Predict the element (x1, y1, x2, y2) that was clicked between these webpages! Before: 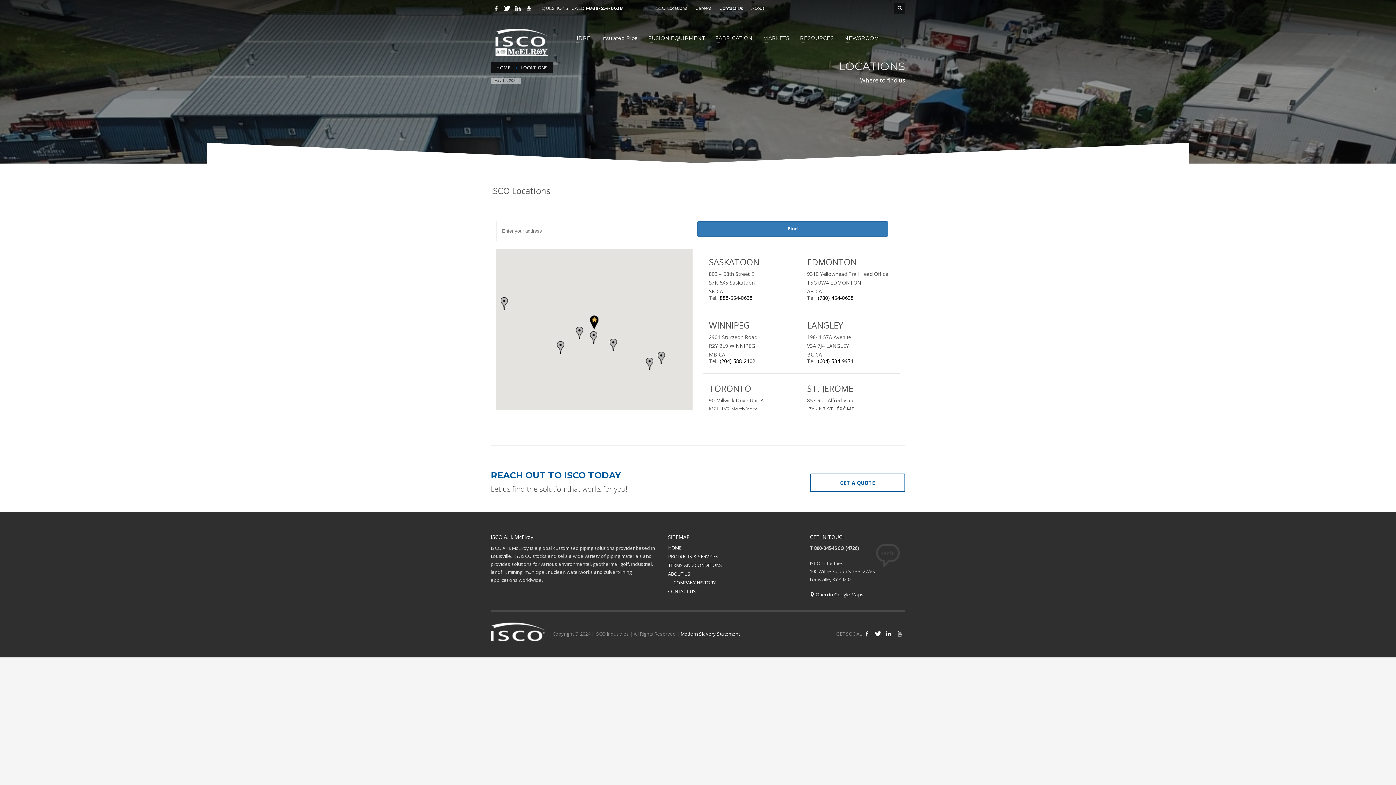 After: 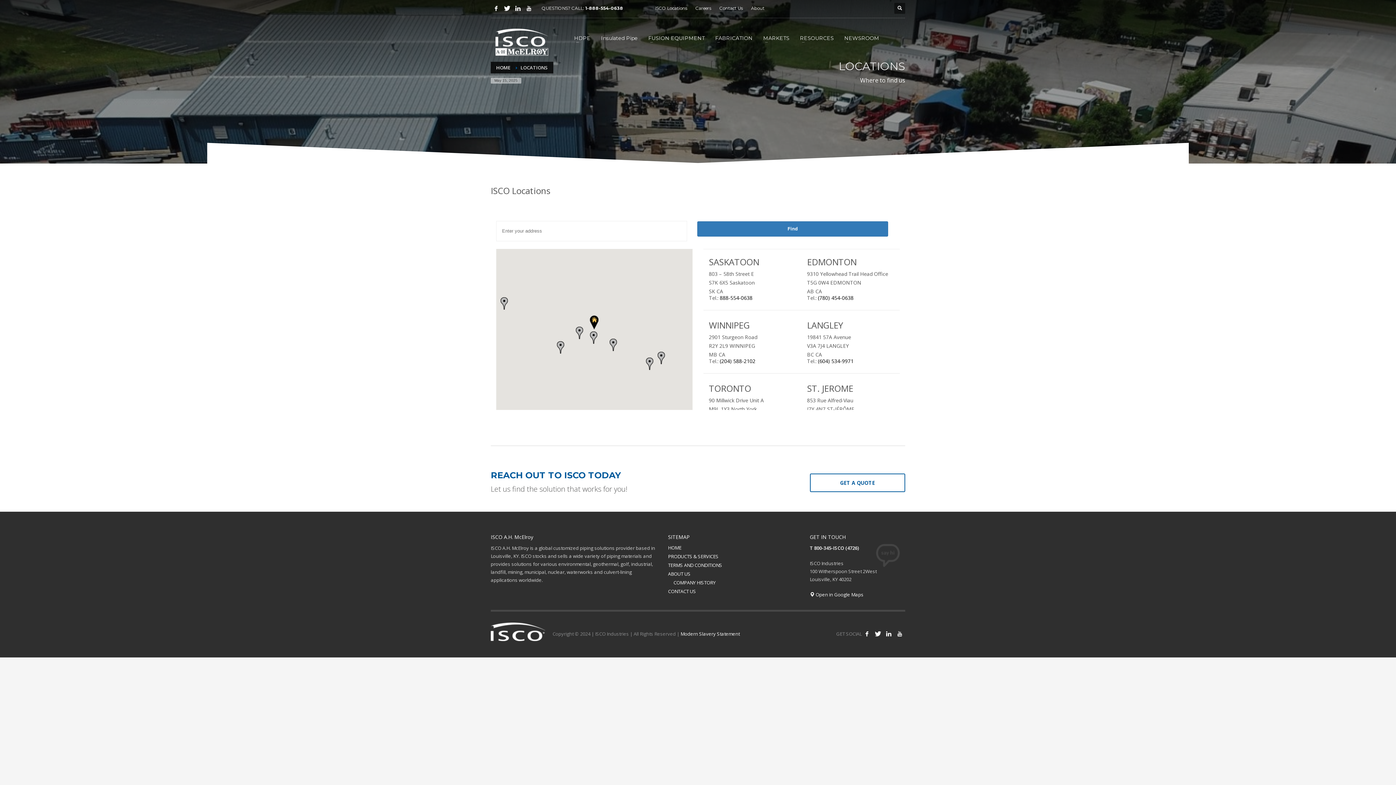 Action: label: Careers bbox: (695, 5, 711, 10)